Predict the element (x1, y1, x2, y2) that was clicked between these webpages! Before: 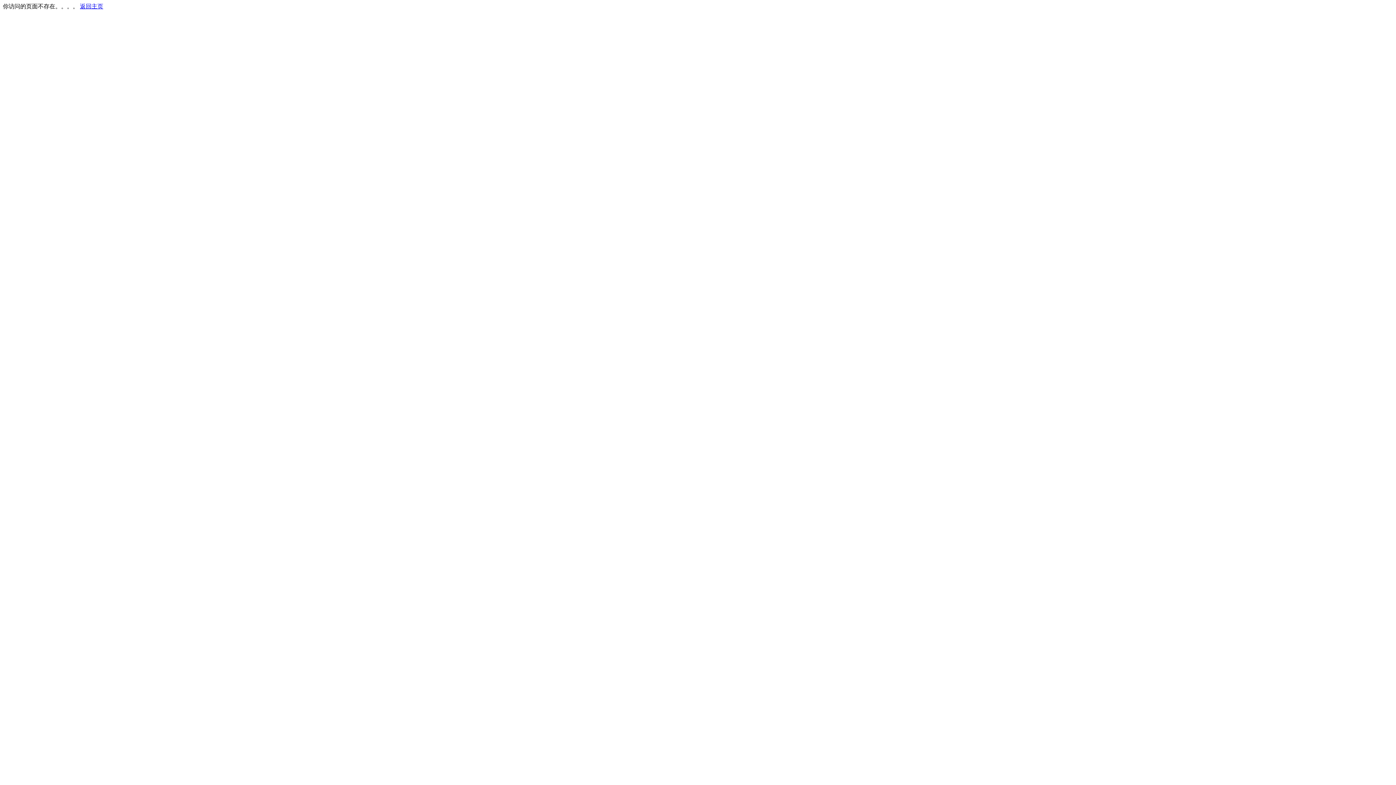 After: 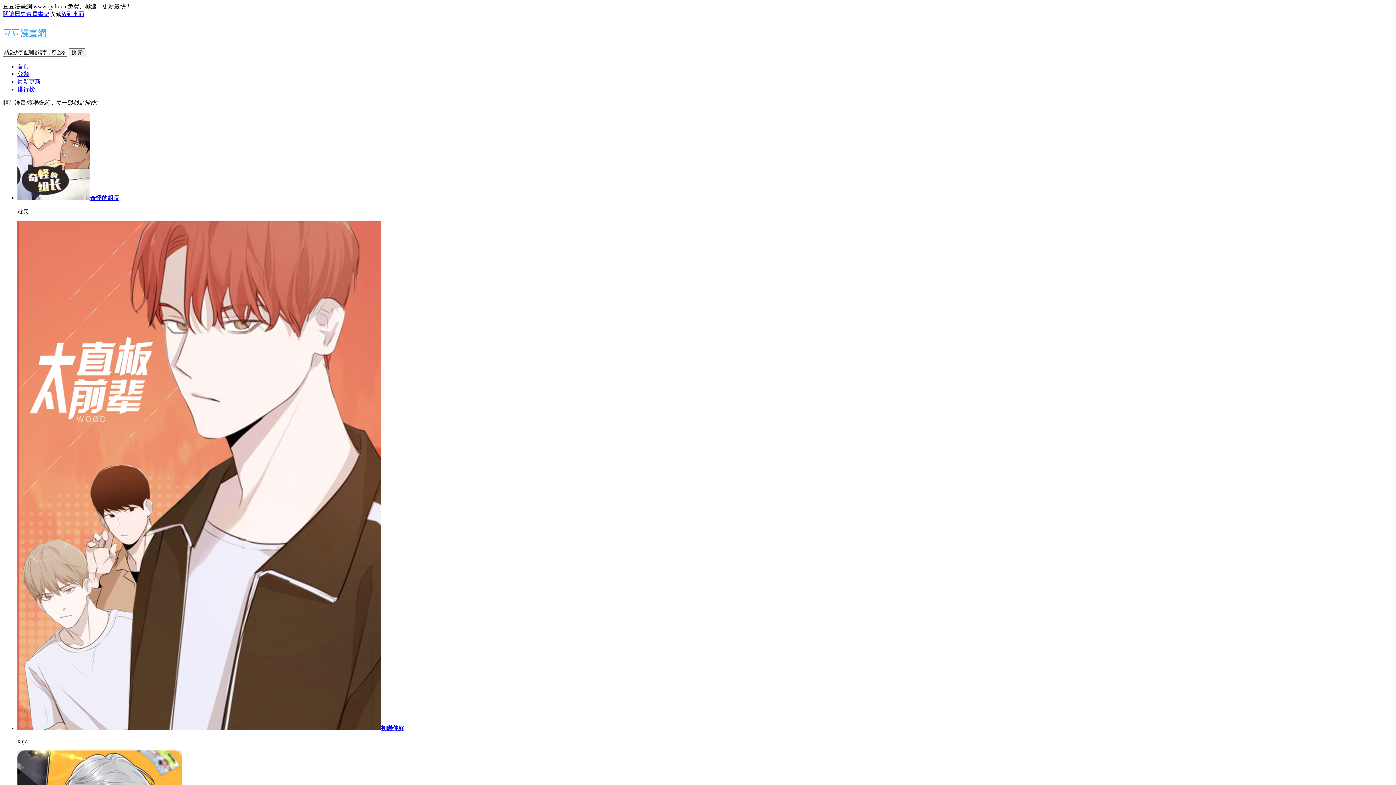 Action: bbox: (80, 3, 103, 9) label: 返回主页